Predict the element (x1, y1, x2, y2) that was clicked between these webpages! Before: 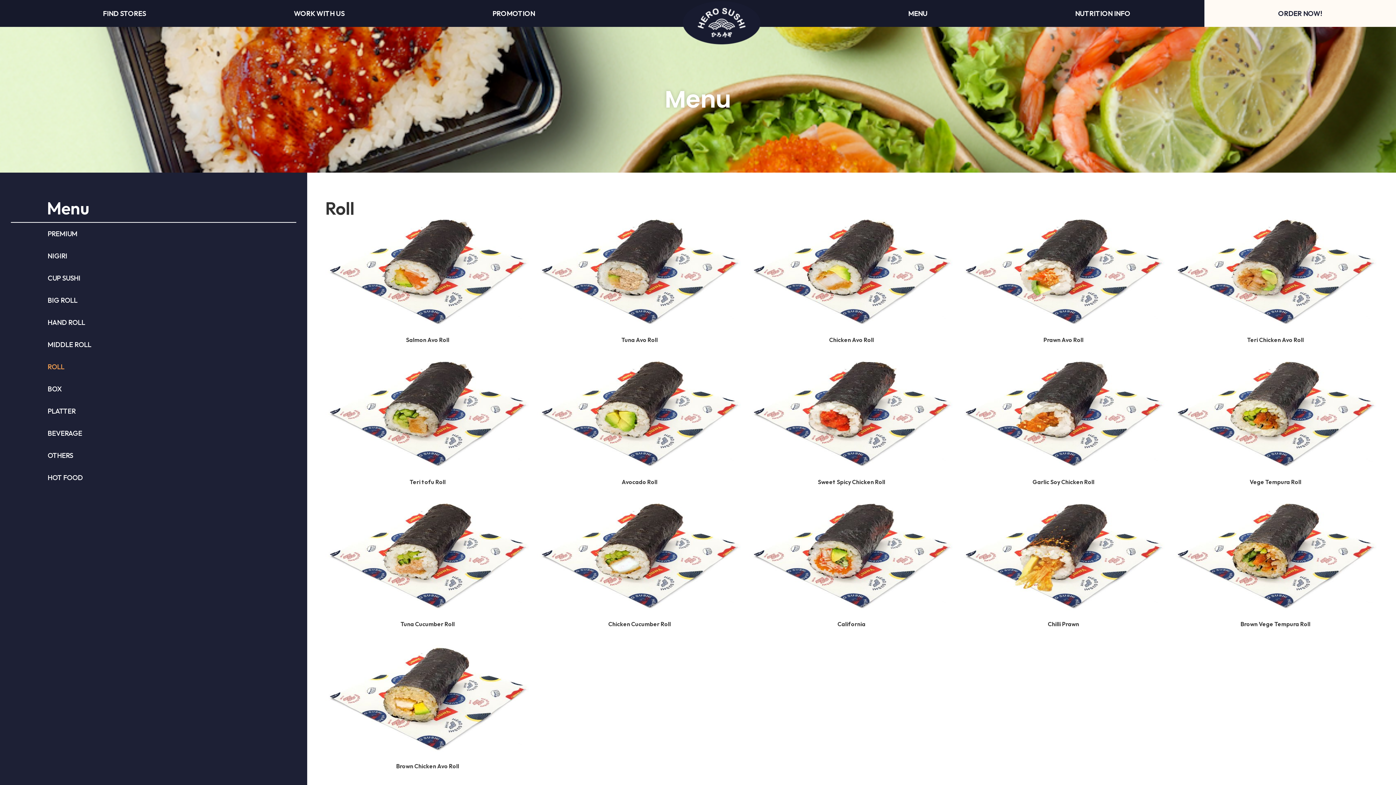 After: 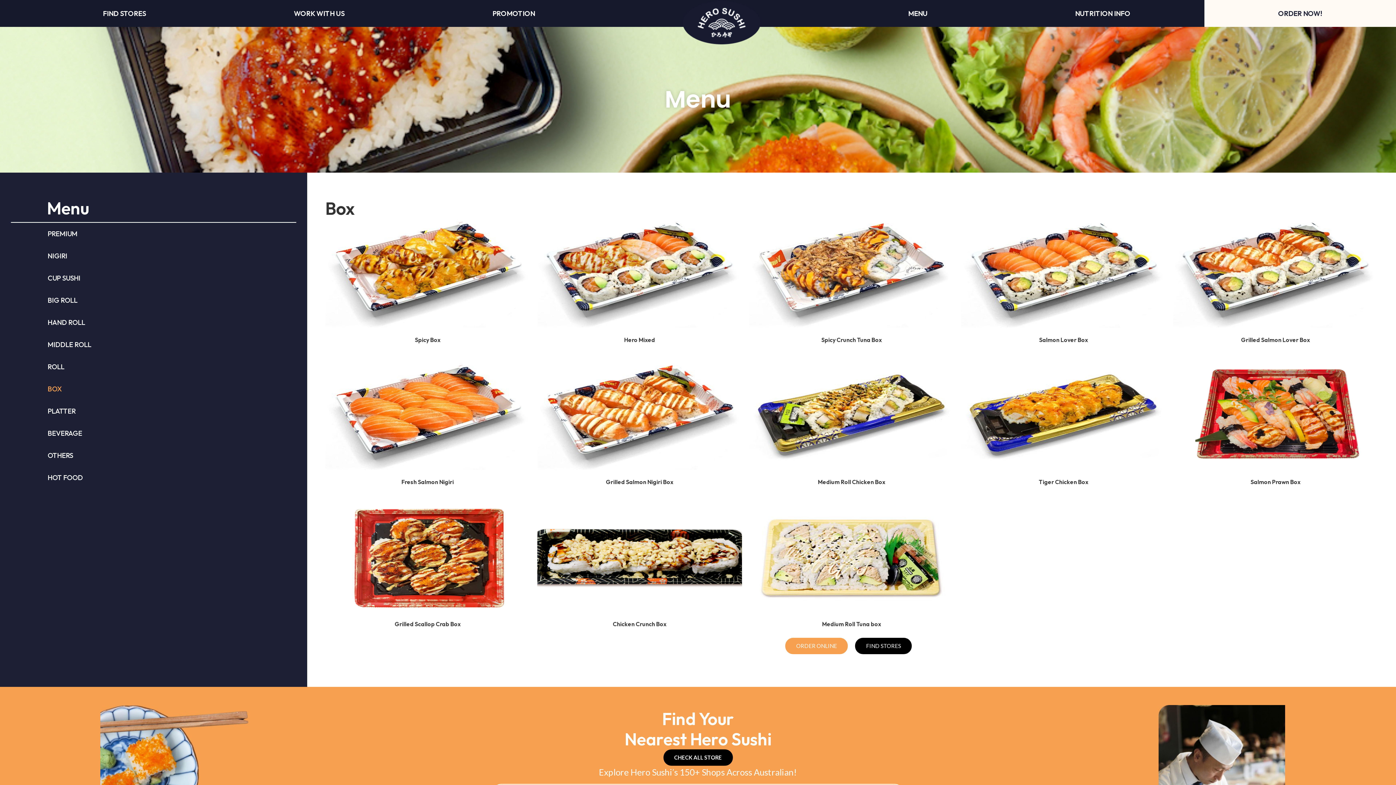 Action: bbox: (47, 378, 296, 400) label: BOX